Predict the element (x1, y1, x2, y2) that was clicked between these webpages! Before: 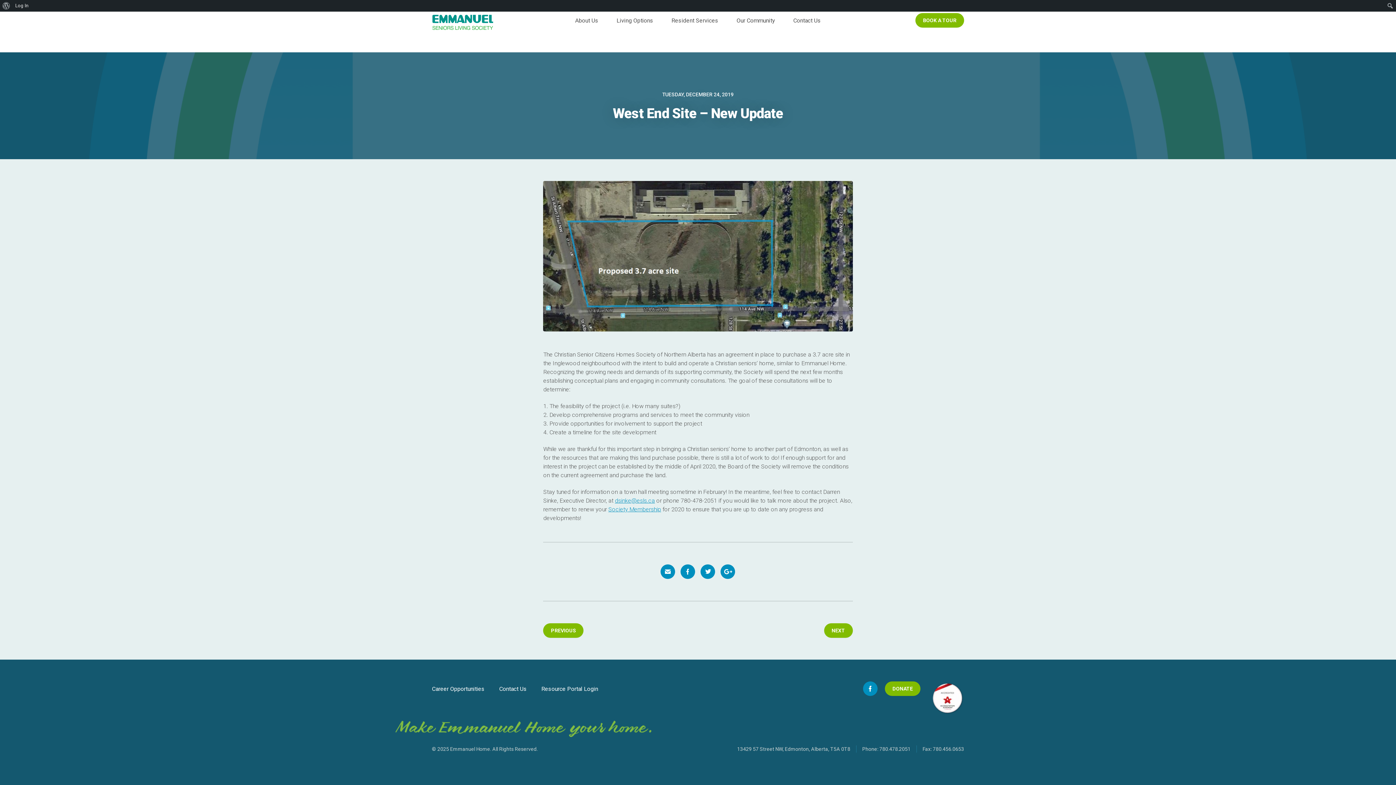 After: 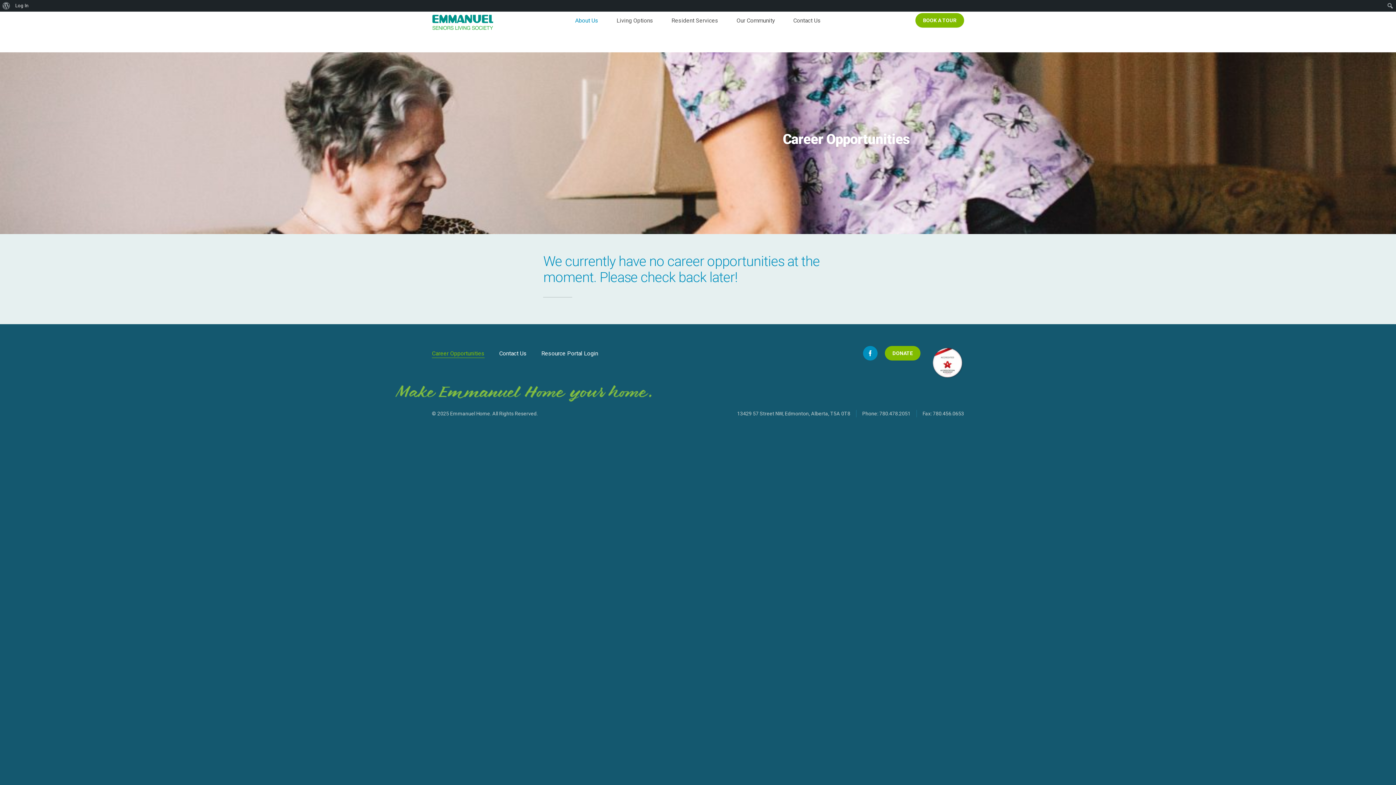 Action: bbox: (432, 685, 484, 693) label: Career Opportunities